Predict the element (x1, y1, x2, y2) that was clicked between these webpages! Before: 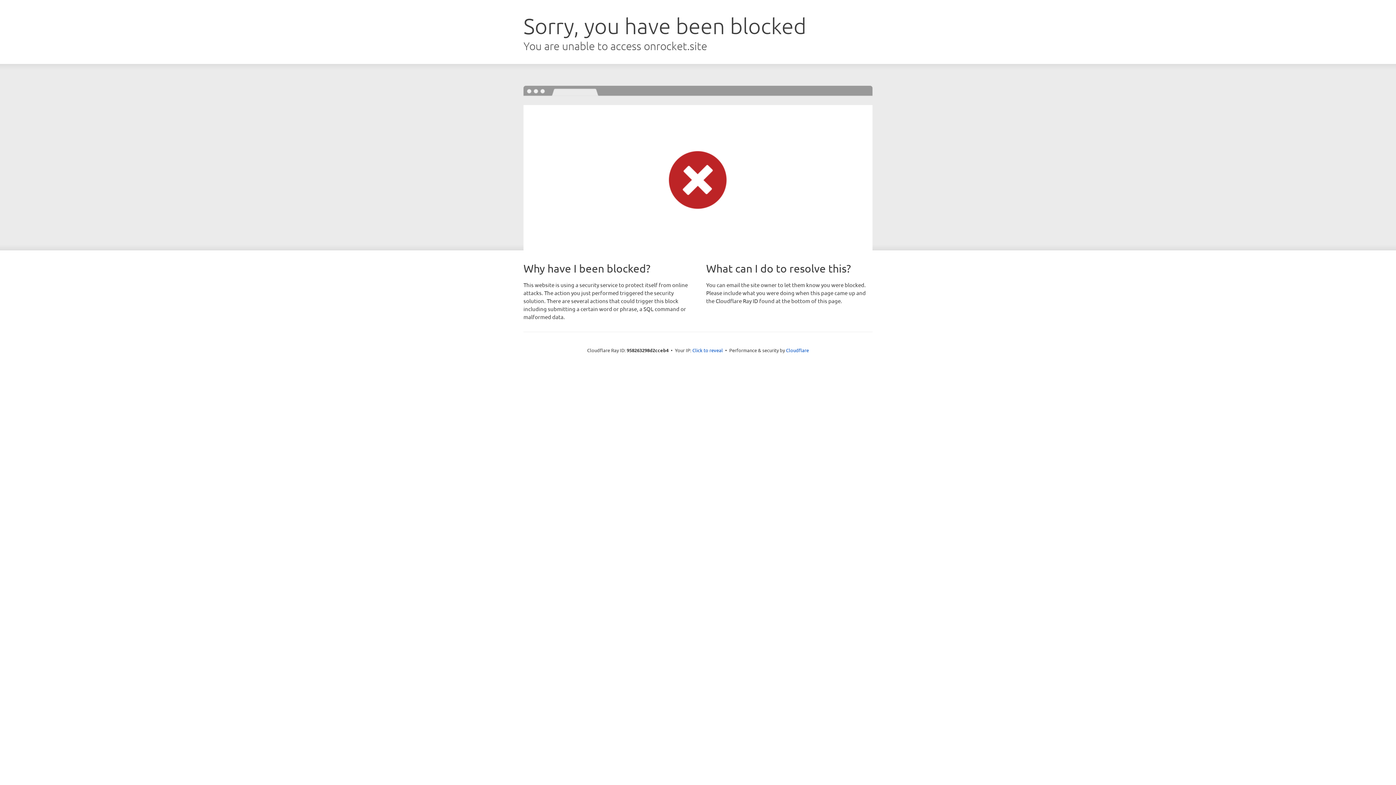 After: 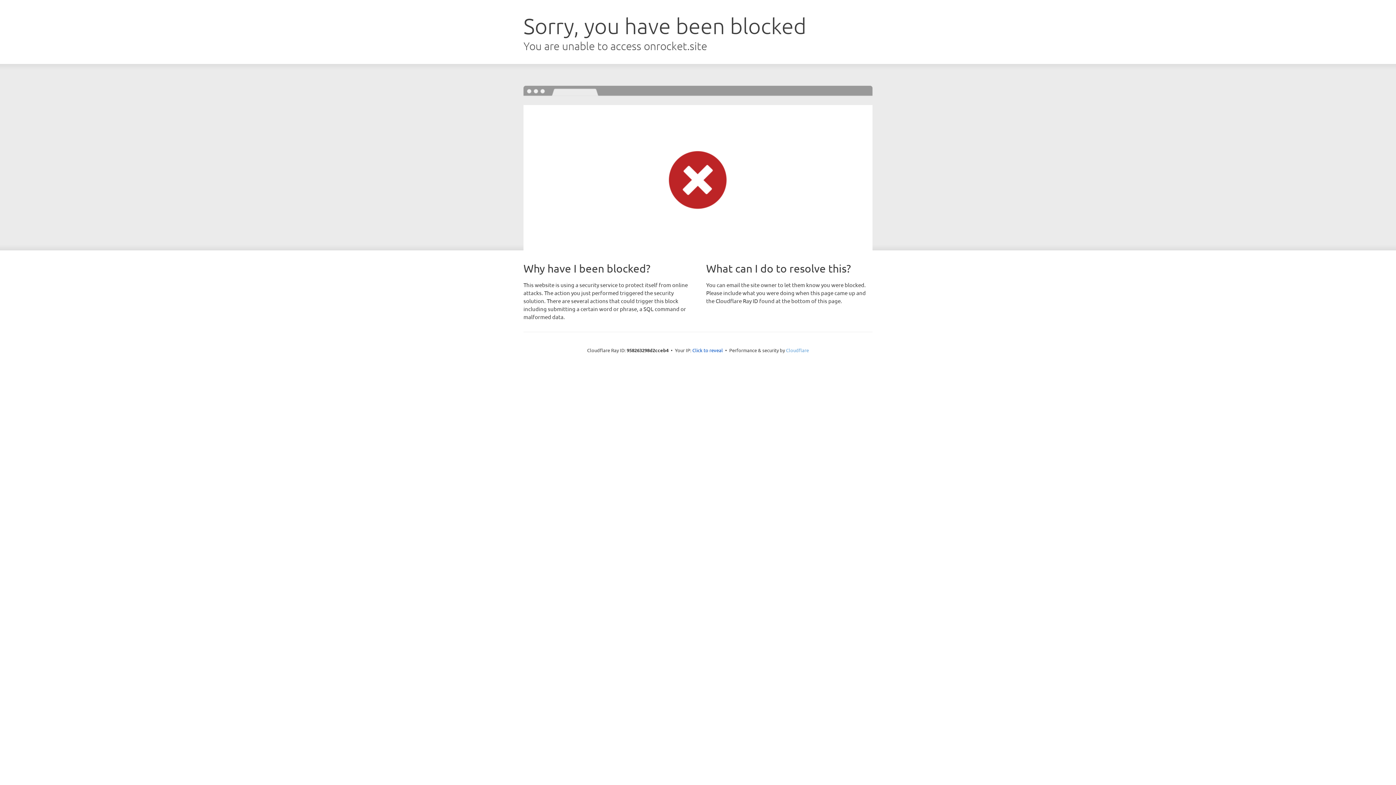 Action: label: Cloudflare bbox: (786, 347, 809, 353)